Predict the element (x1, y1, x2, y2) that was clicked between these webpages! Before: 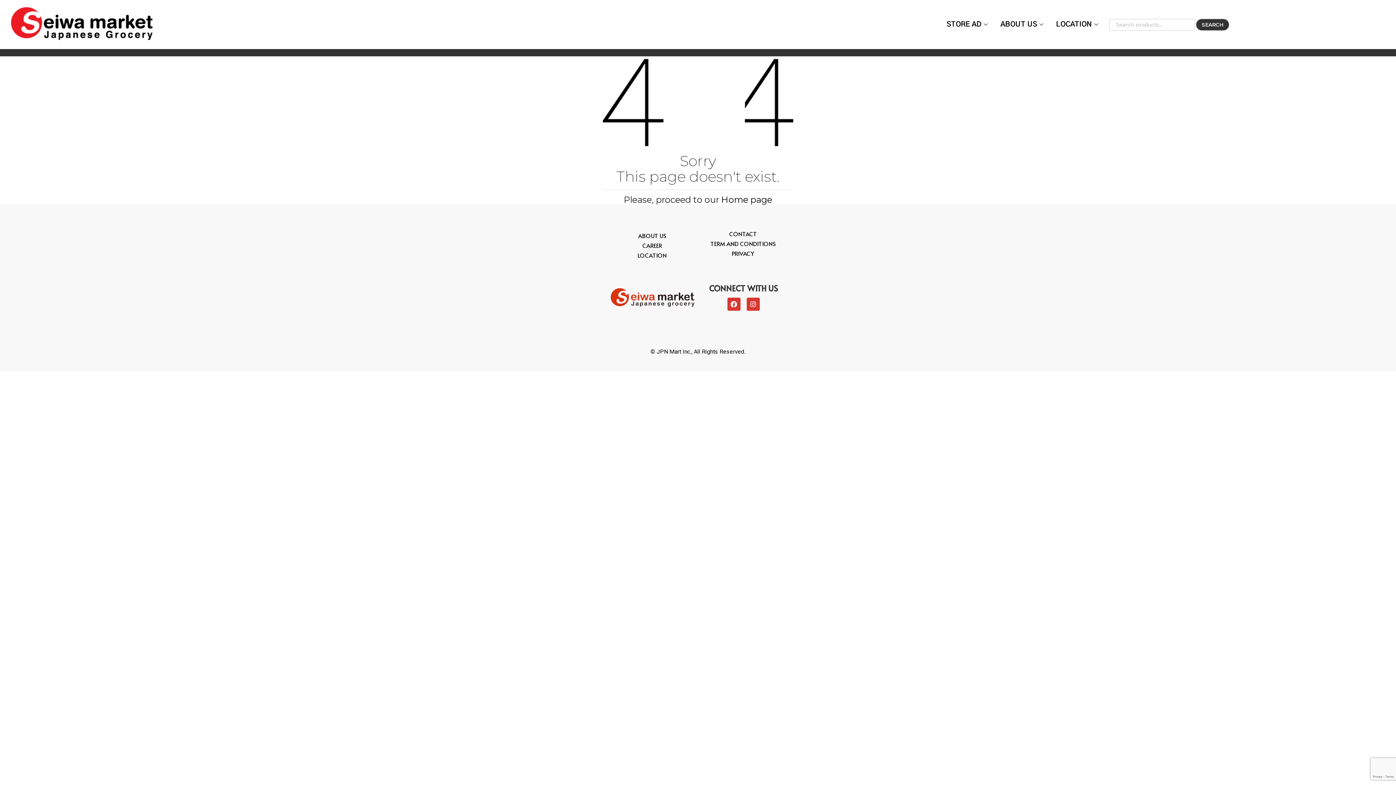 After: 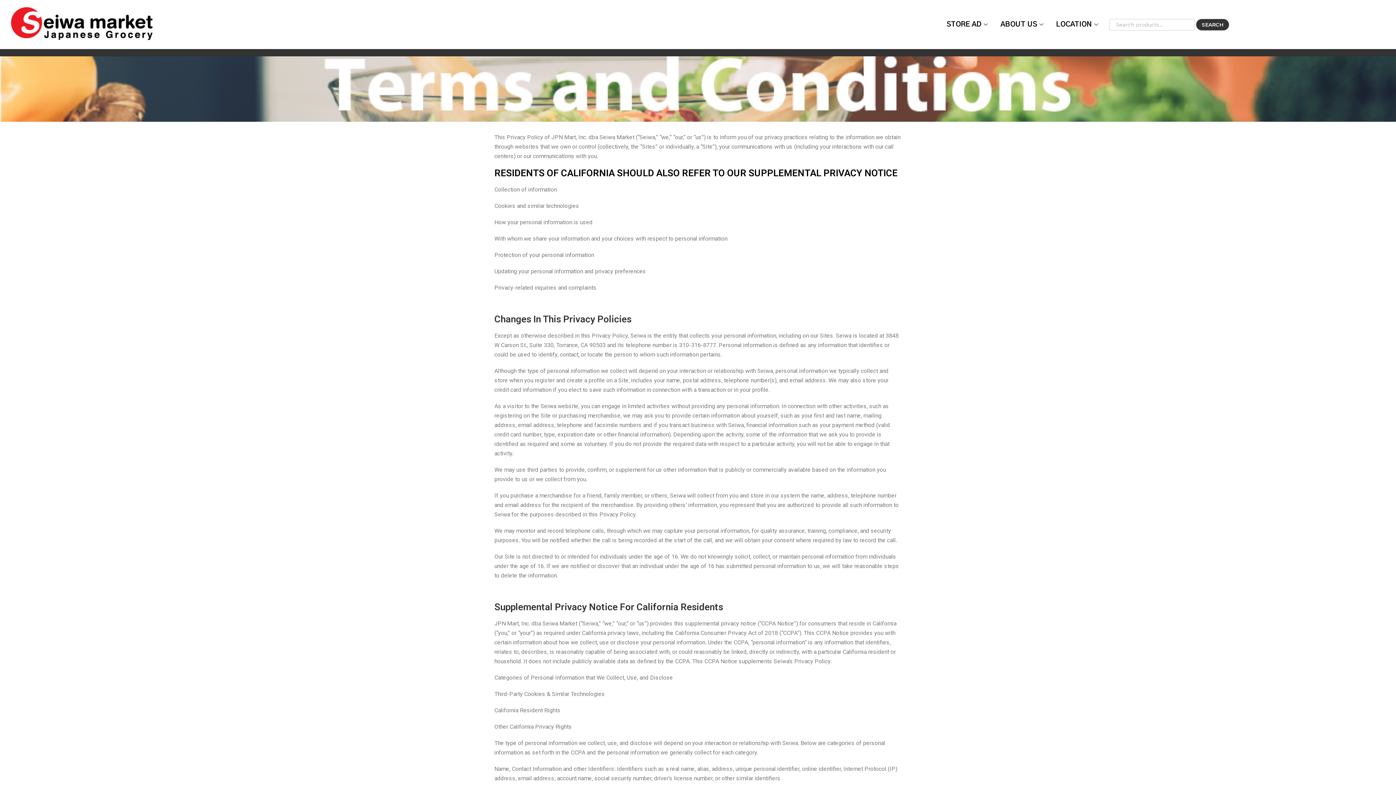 Action: bbox: (710, 239, 775, 247) label: TERM AND CONDITIONS